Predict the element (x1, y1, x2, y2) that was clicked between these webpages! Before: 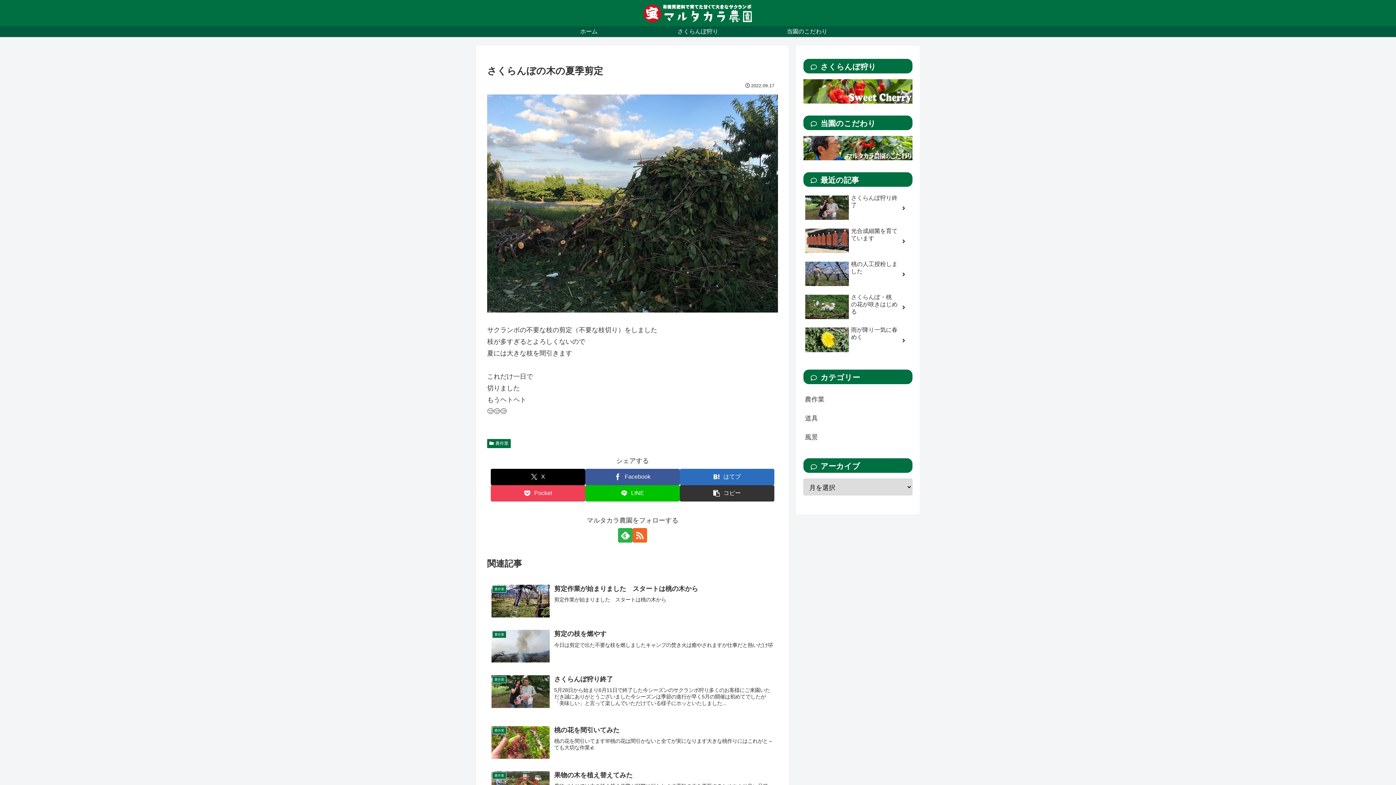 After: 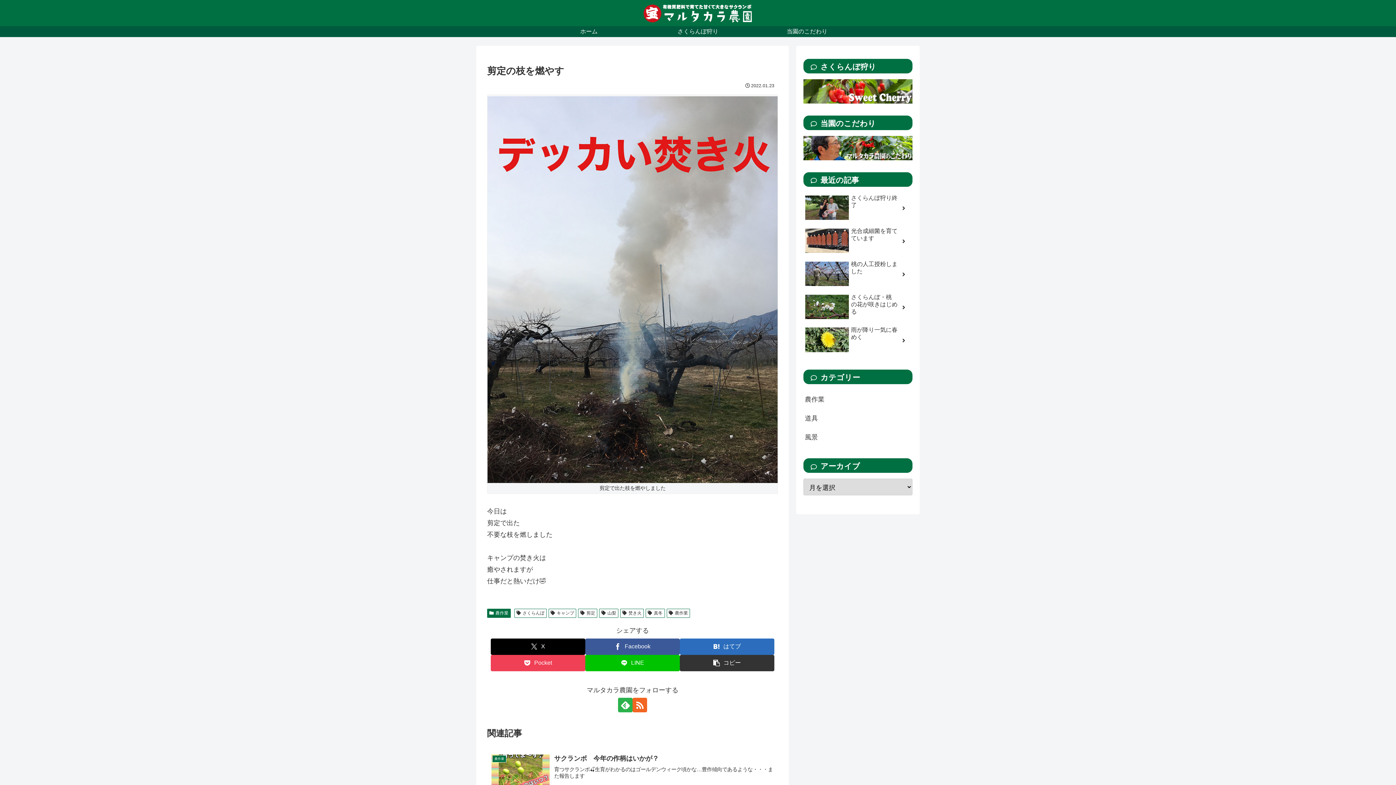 Action: bbox: (487, 624, 778, 670) label: 農作業
剪定の枝を燃やす
今日は剪定で出た不要な枝を燃しましたキャンプの焚き火は癒やされますが仕事だと熱いだけ🤣